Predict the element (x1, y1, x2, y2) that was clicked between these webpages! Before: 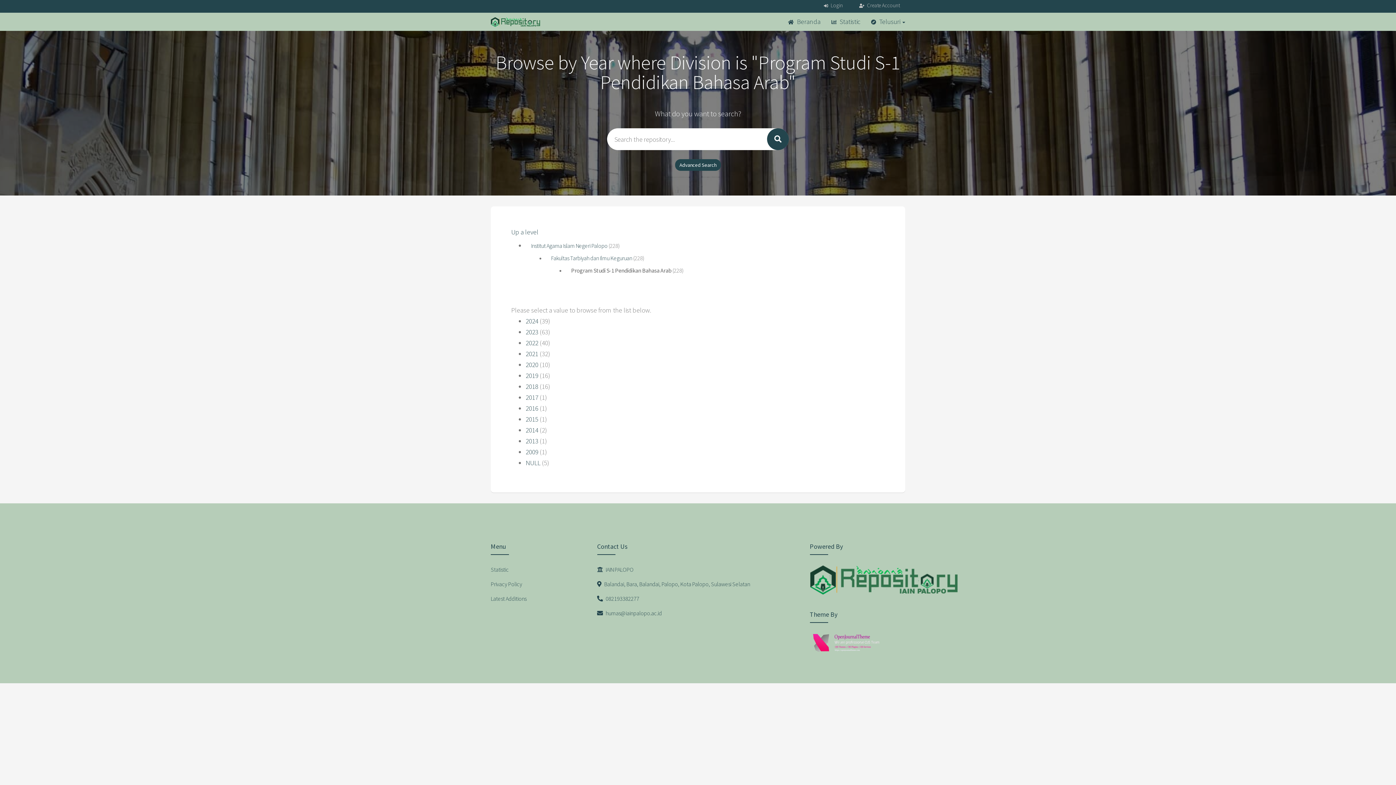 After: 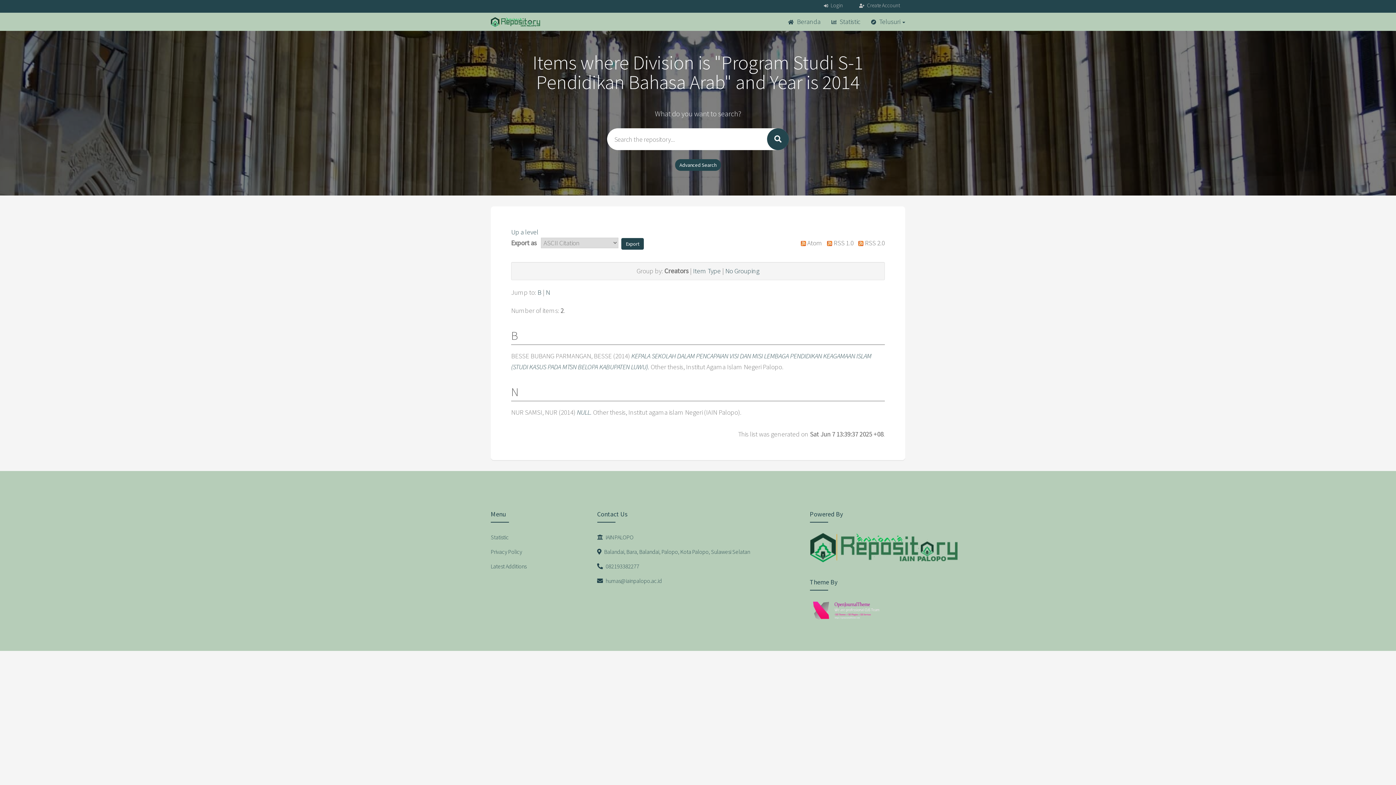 Action: bbox: (525, 426, 538, 434) label: 2014